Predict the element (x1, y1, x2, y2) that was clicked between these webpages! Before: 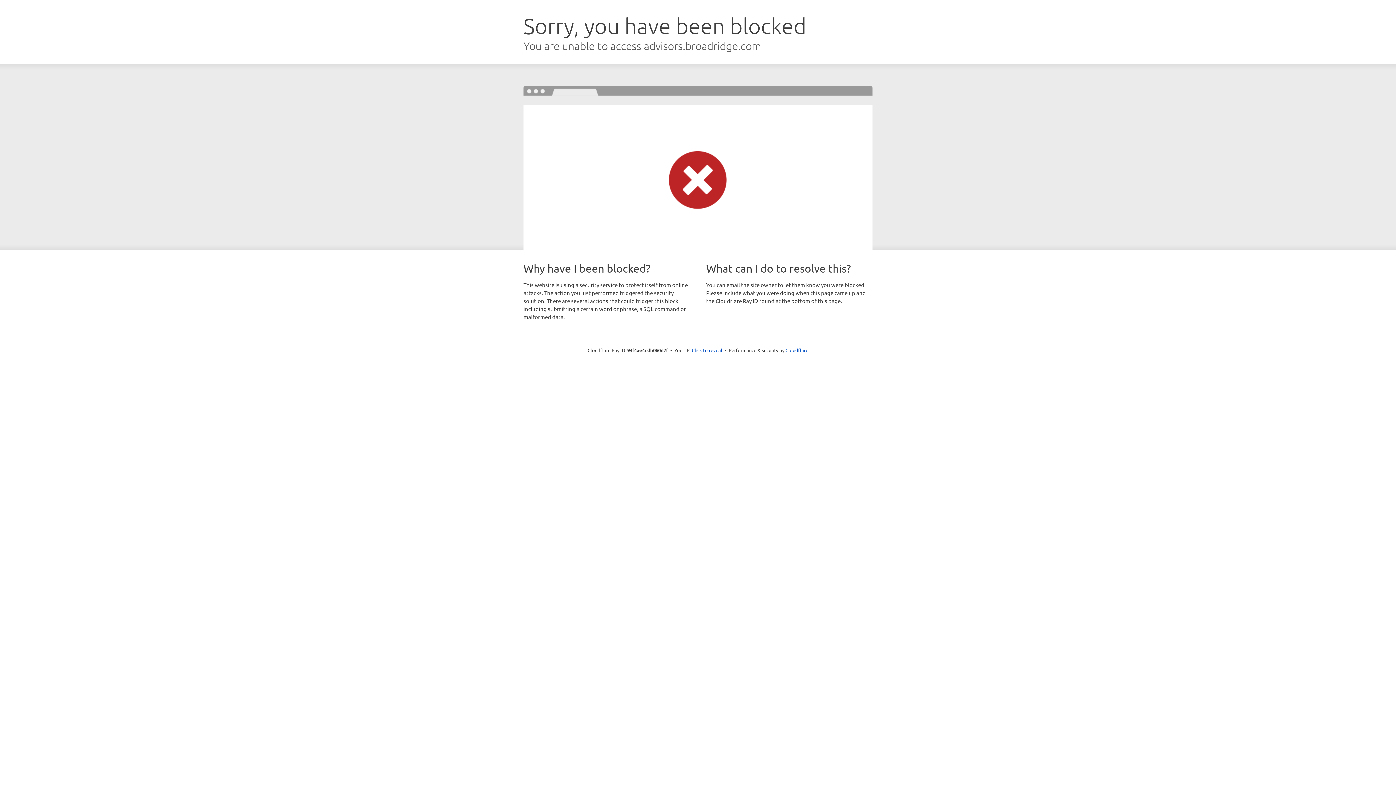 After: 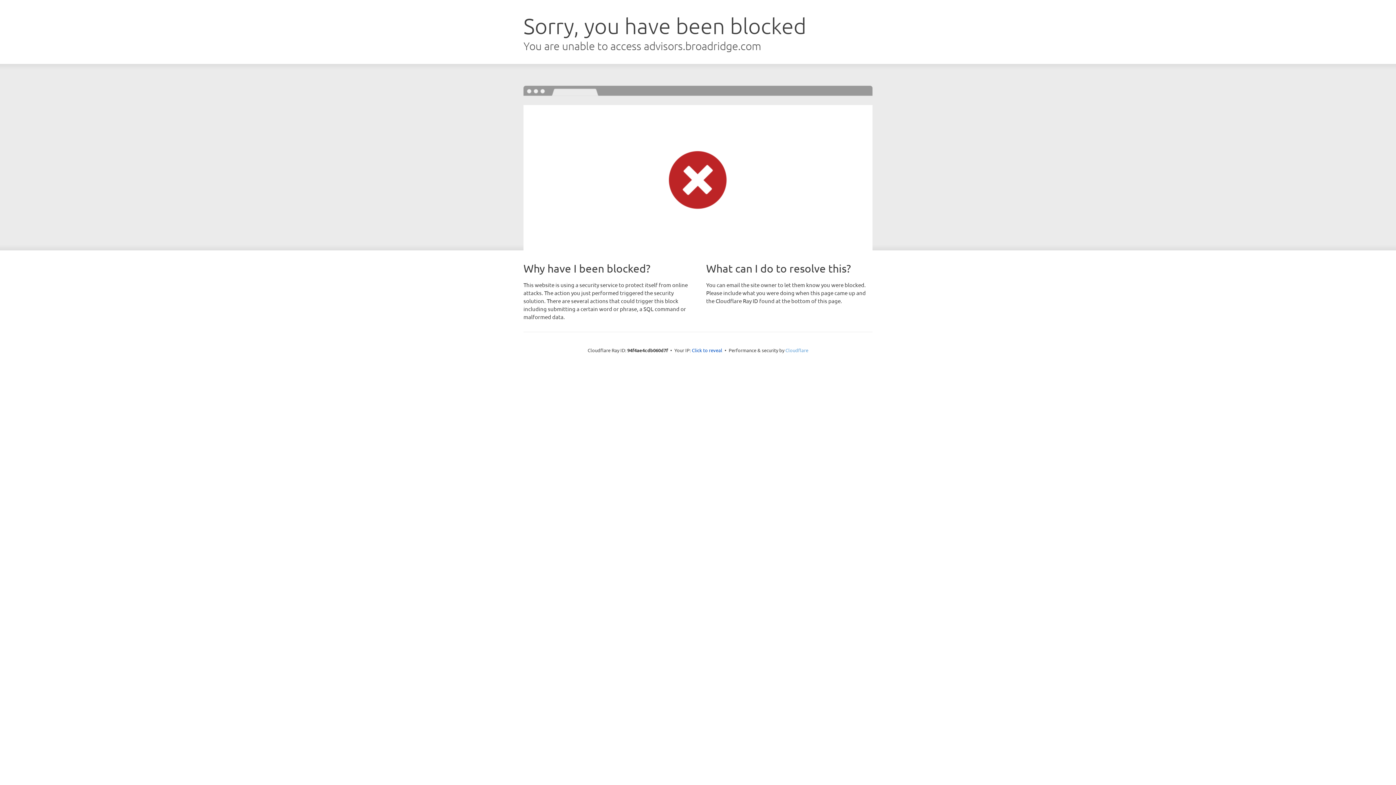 Action: label: Cloudflare bbox: (785, 347, 808, 353)